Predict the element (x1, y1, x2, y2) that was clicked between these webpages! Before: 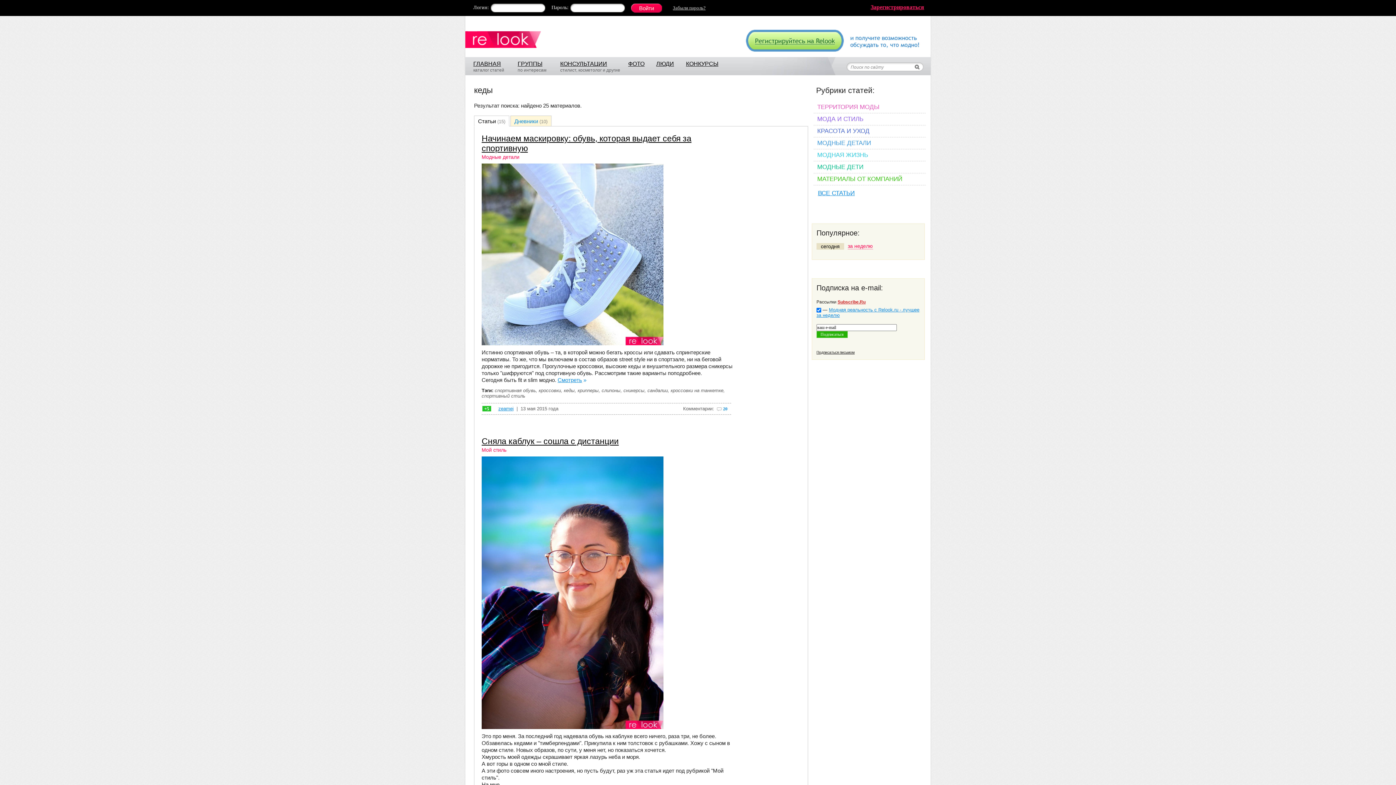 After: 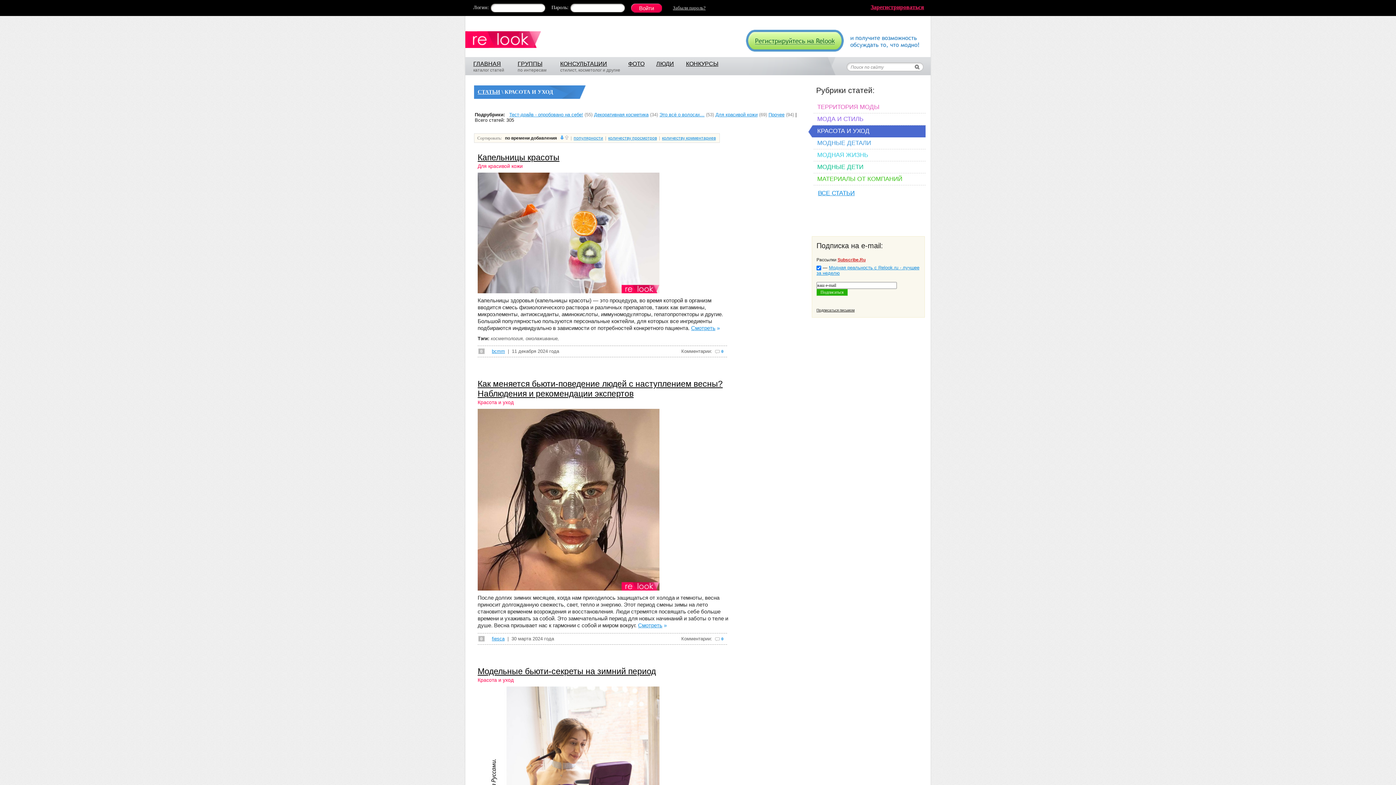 Action: label: КРАСОТА И УХОД bbox: (813, 125, 925, 137)